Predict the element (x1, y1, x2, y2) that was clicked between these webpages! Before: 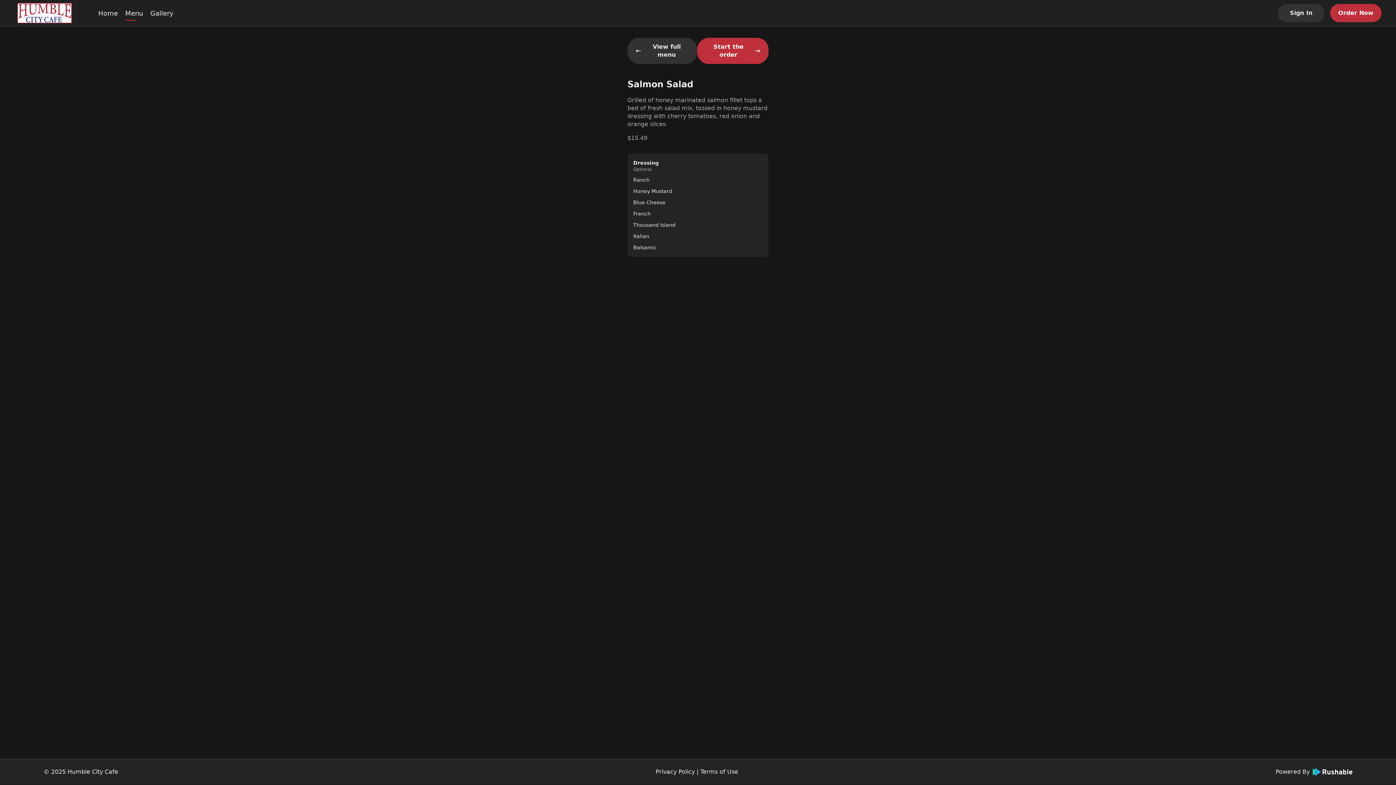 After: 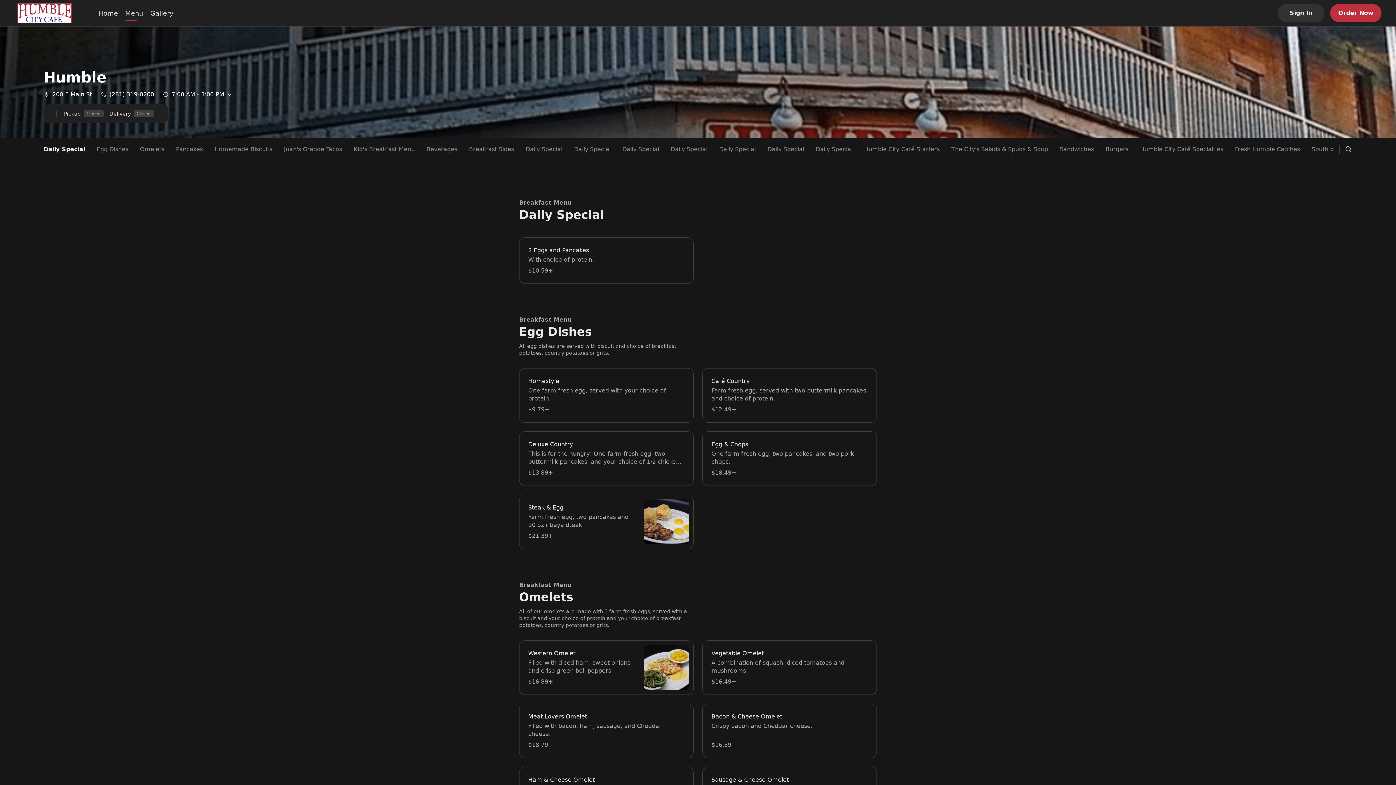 Action: label: Menu bbox: (125, 9, 143, 16)